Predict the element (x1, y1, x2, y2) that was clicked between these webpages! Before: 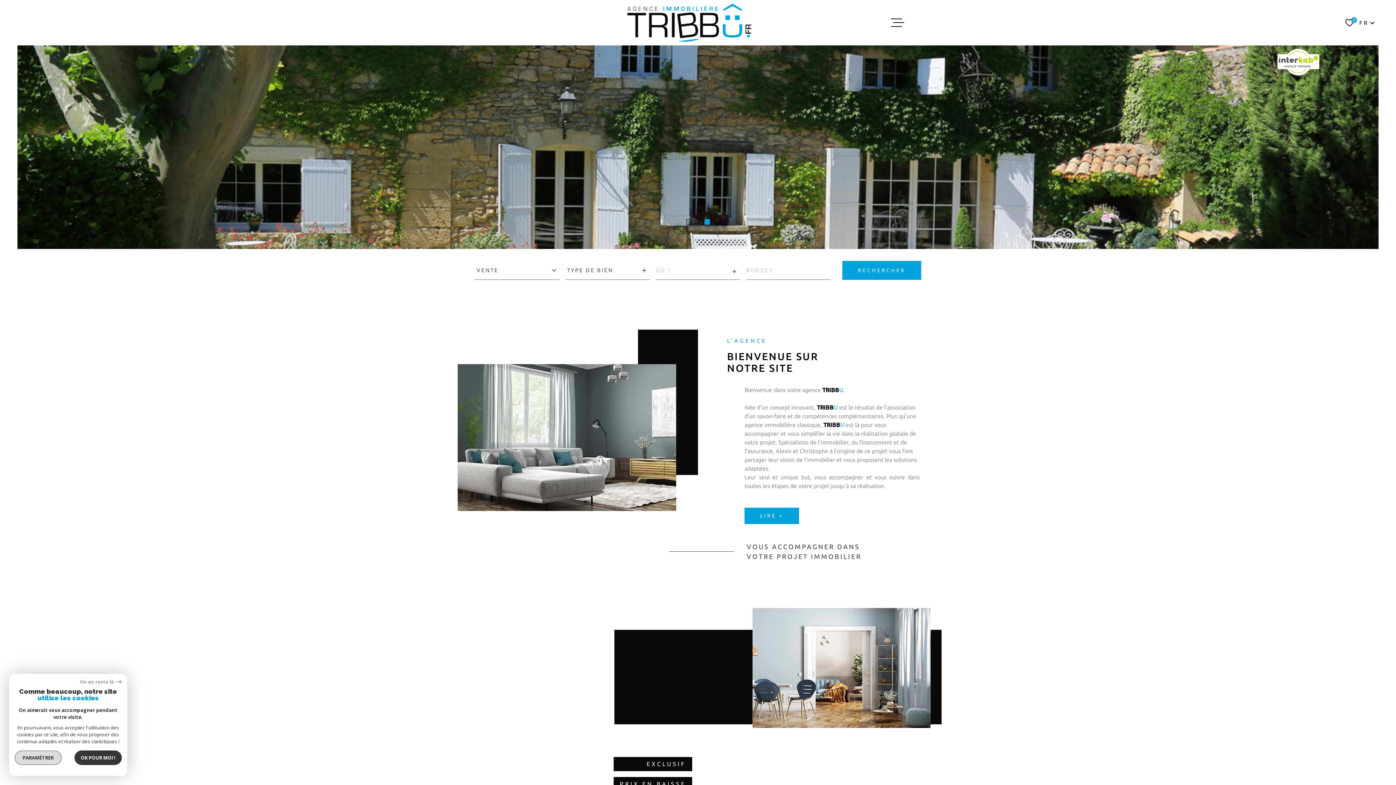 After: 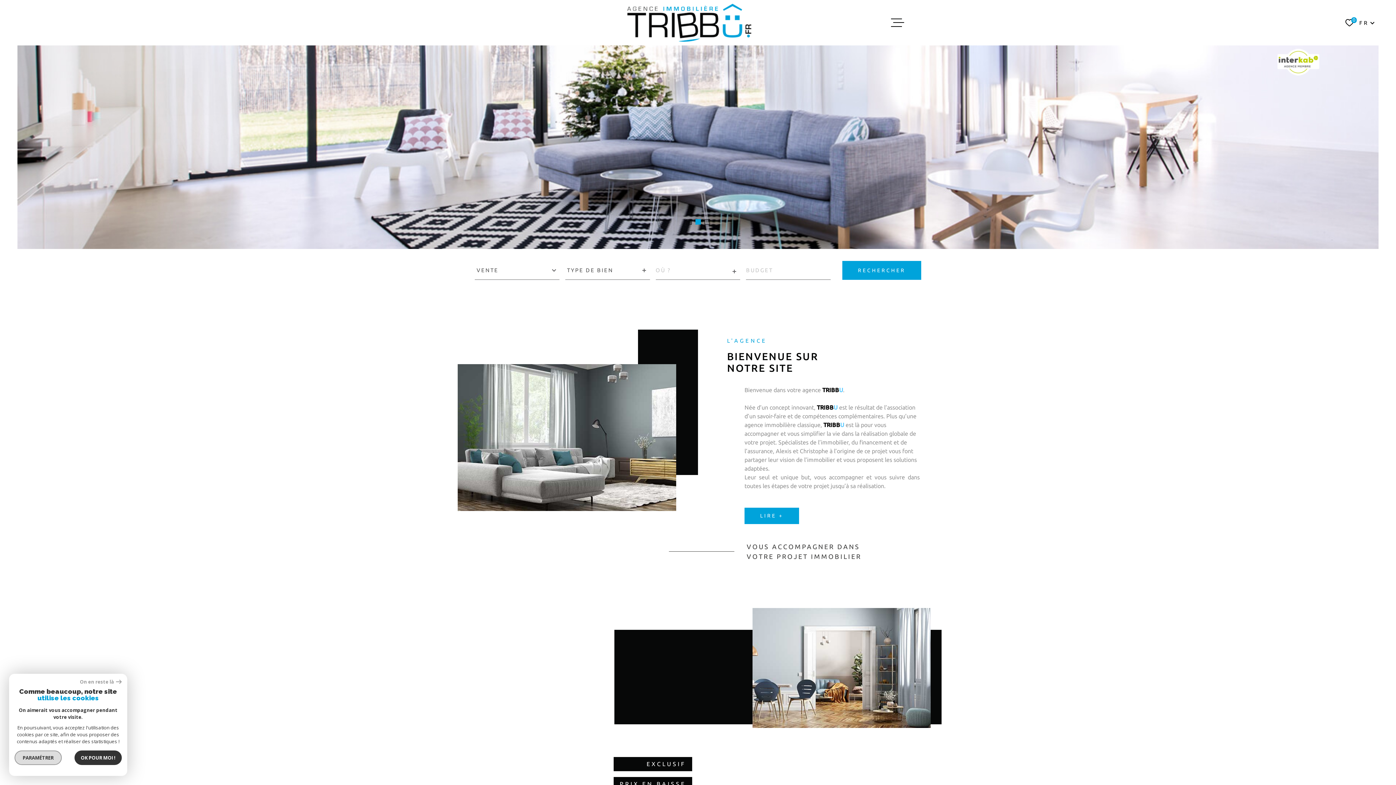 Action: label: Go to slide 3 bbox: (704, 219, 710, 224)